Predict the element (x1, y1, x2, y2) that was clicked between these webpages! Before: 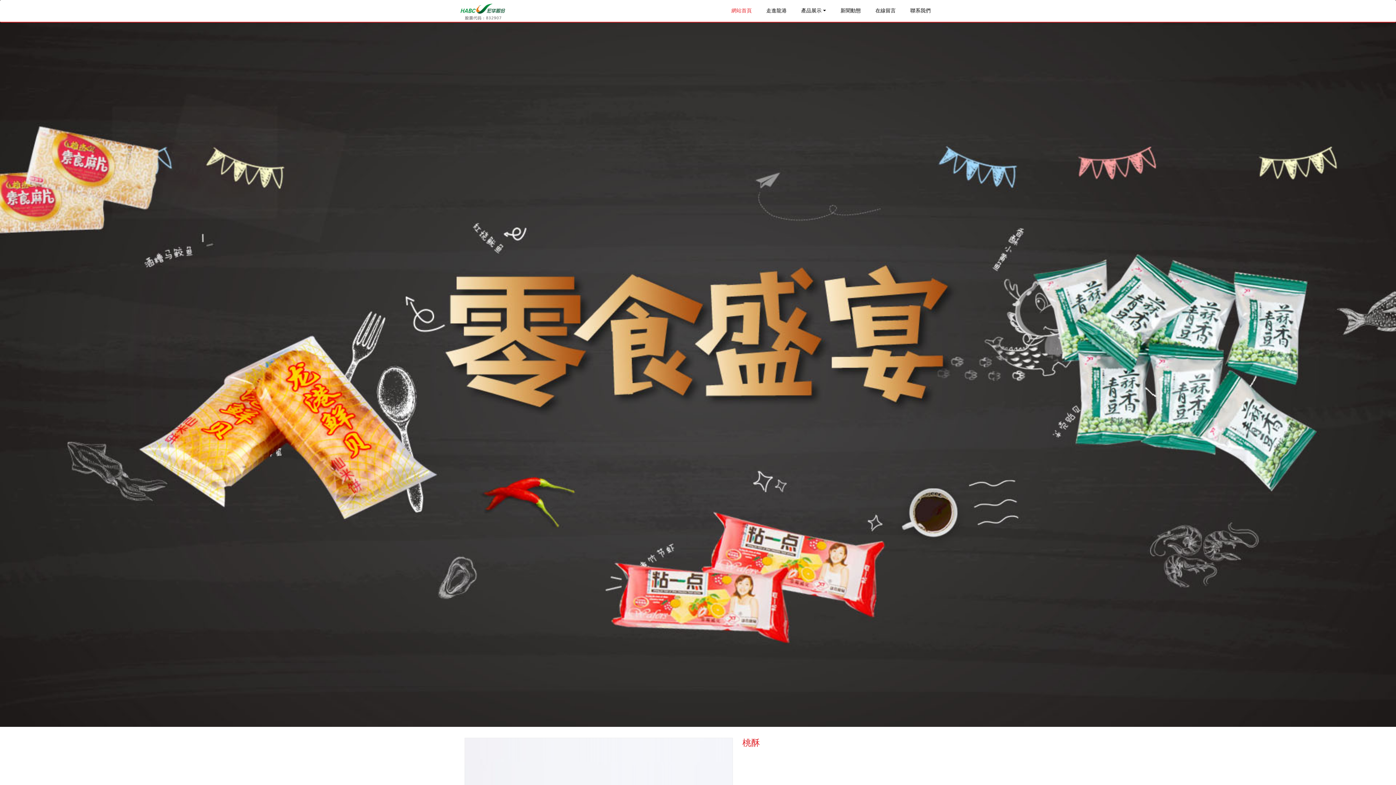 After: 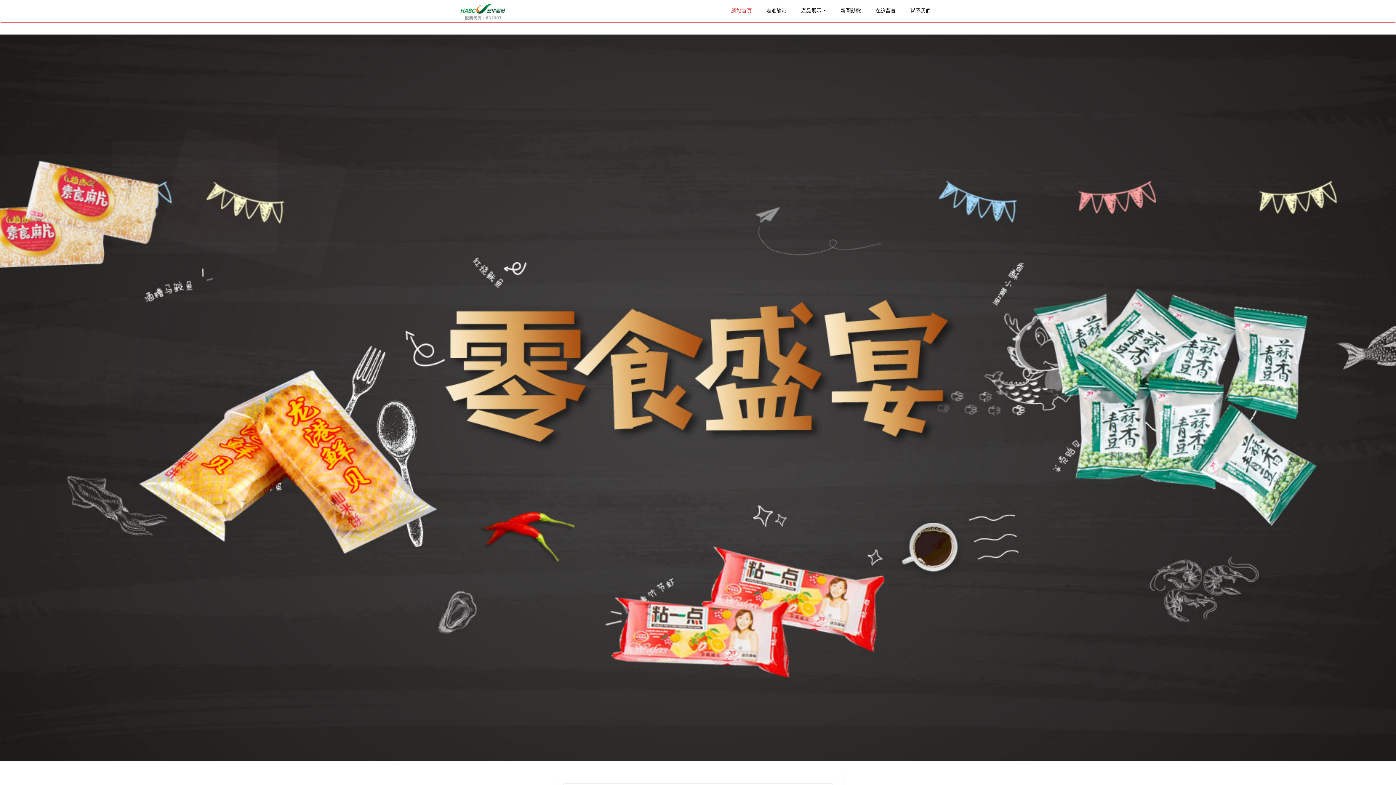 Action: label: 在線留言 bbox: (870, 0, 901, 21)